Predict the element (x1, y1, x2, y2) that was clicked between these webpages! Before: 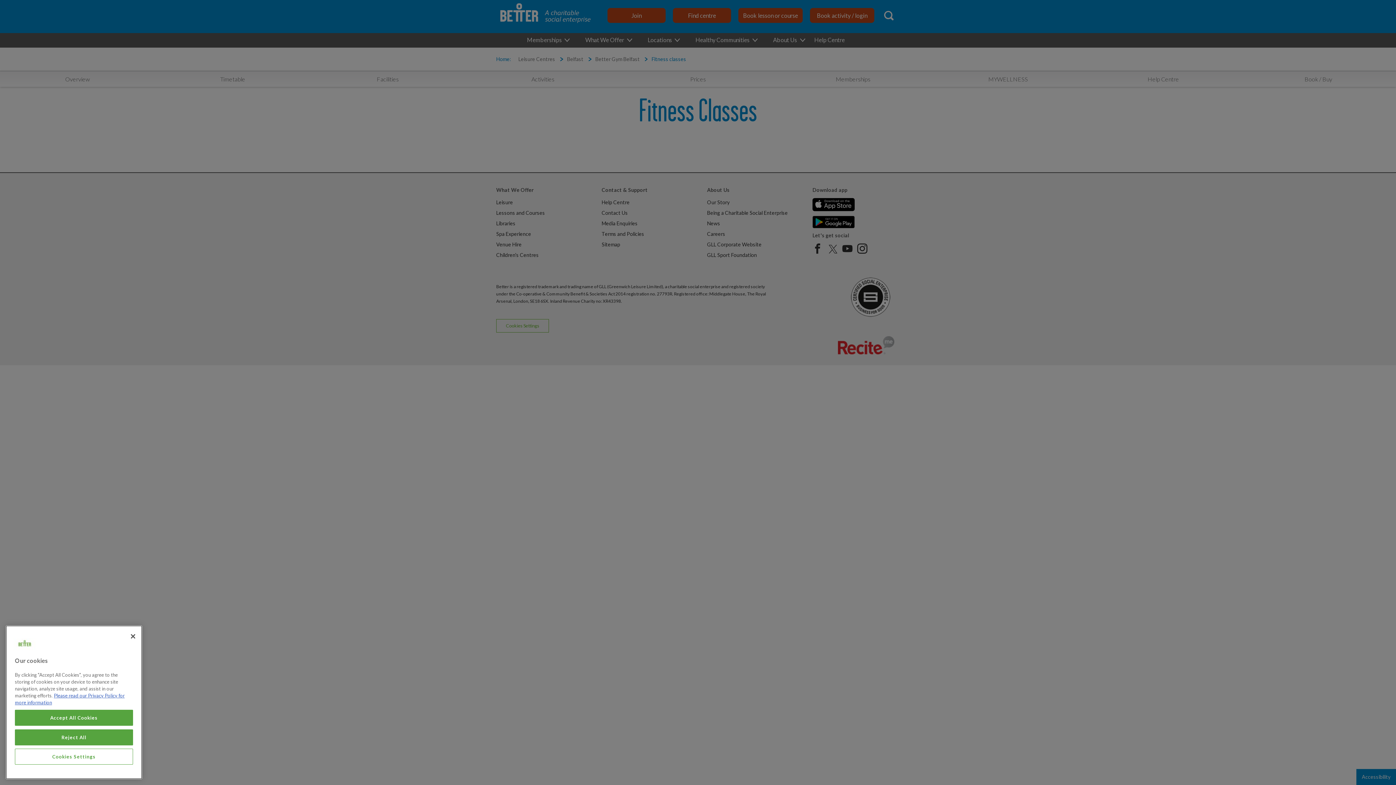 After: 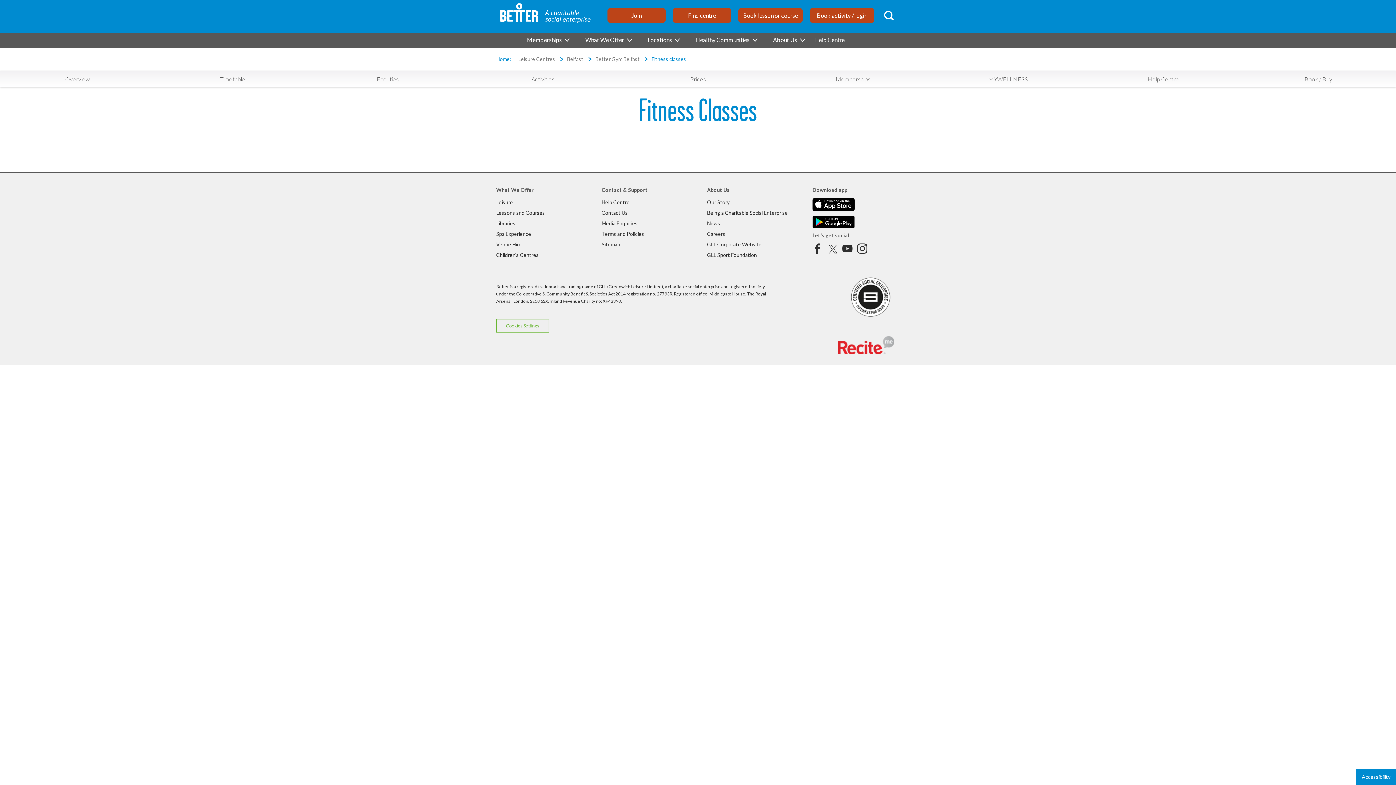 Action: label: Accept All Cookies bbox: (14, 735, 133, 751)